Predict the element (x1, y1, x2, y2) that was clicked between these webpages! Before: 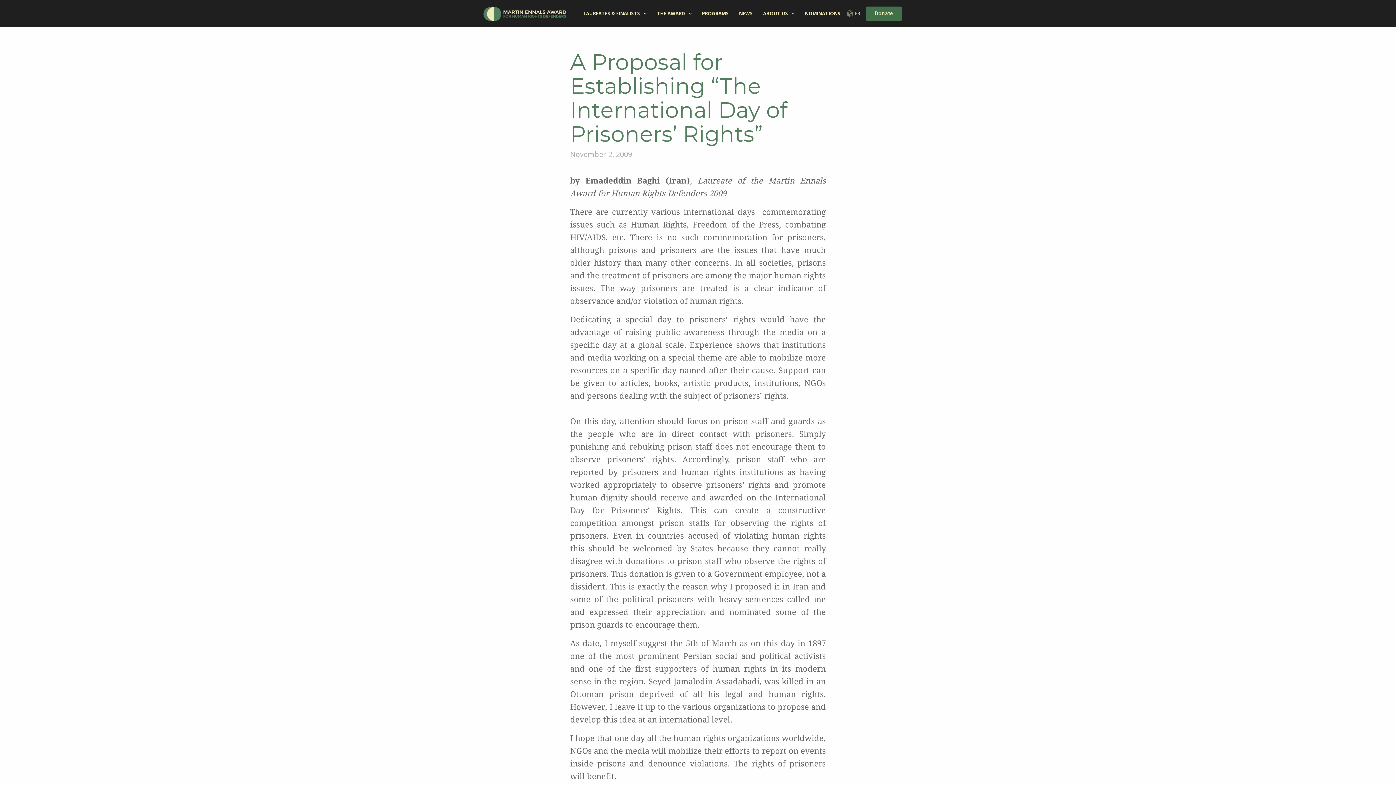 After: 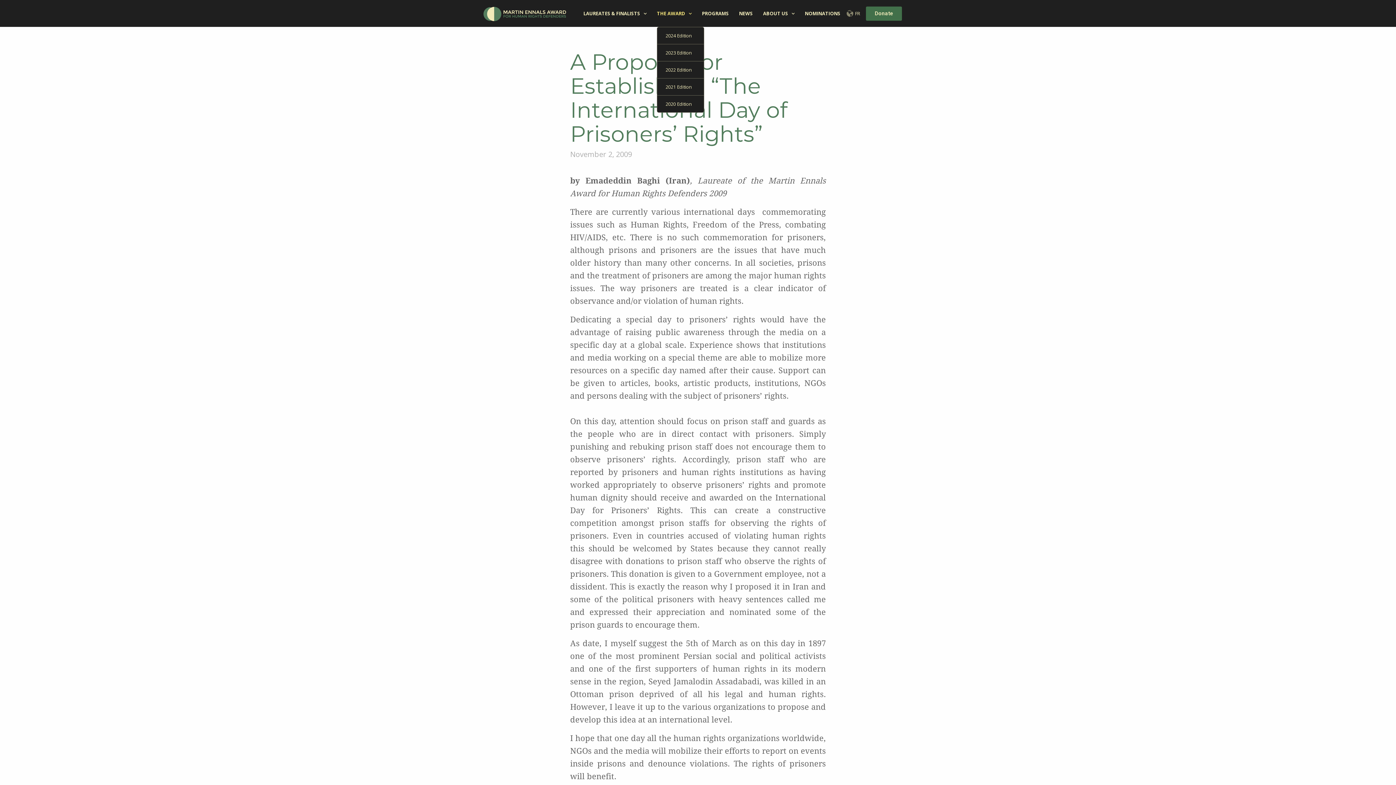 Action: bbox: (657, 0, 691, 26) label: THE AWARD